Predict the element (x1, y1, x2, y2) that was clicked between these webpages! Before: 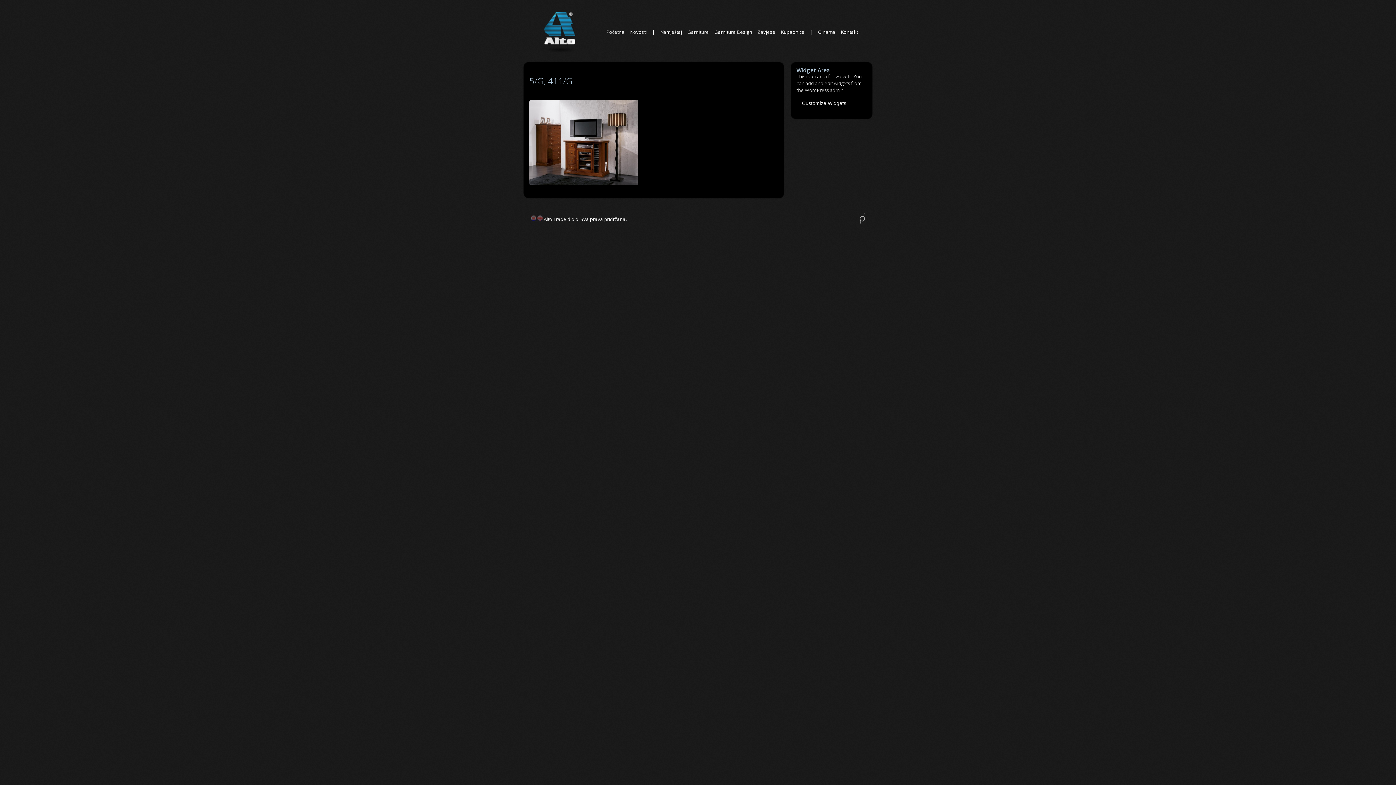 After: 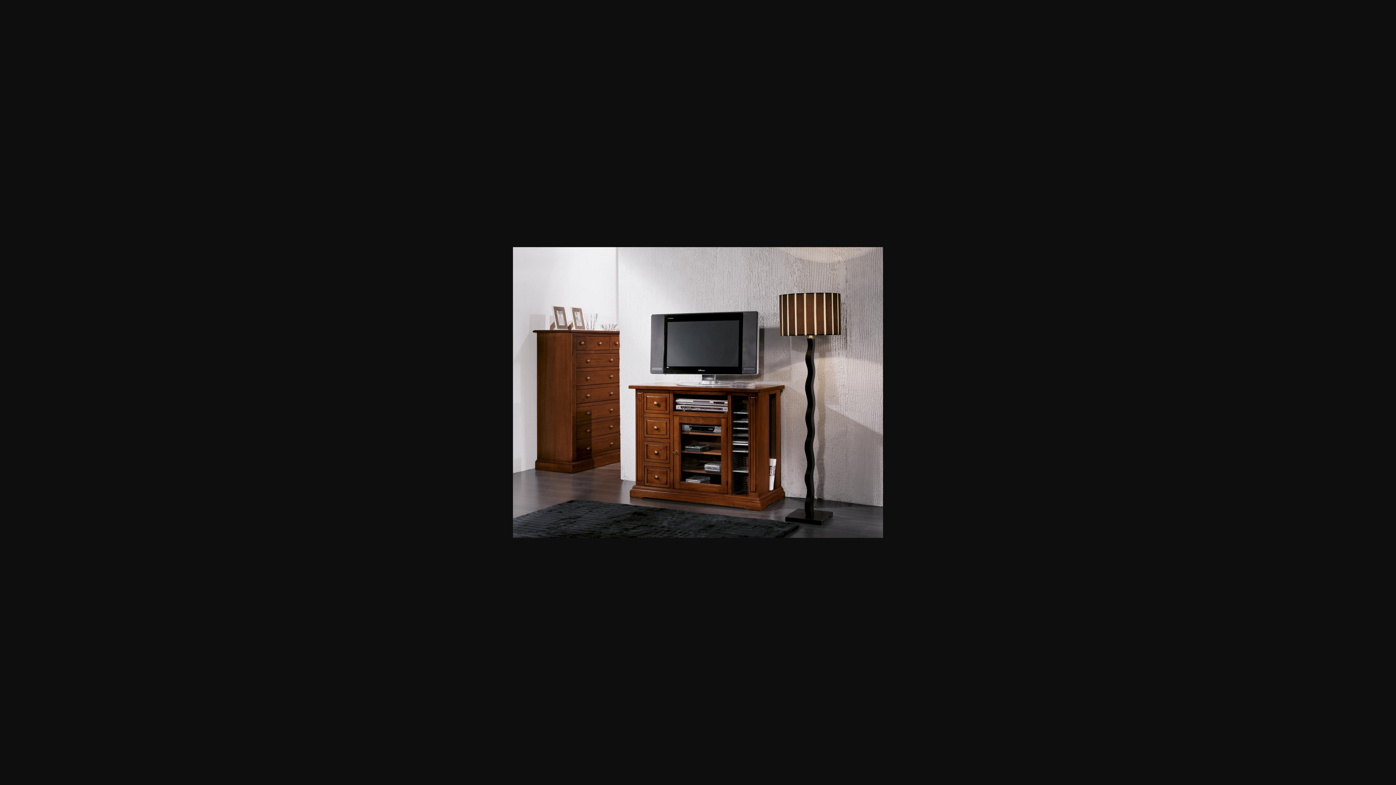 Action: bbox: (529, 180, 638, 186)